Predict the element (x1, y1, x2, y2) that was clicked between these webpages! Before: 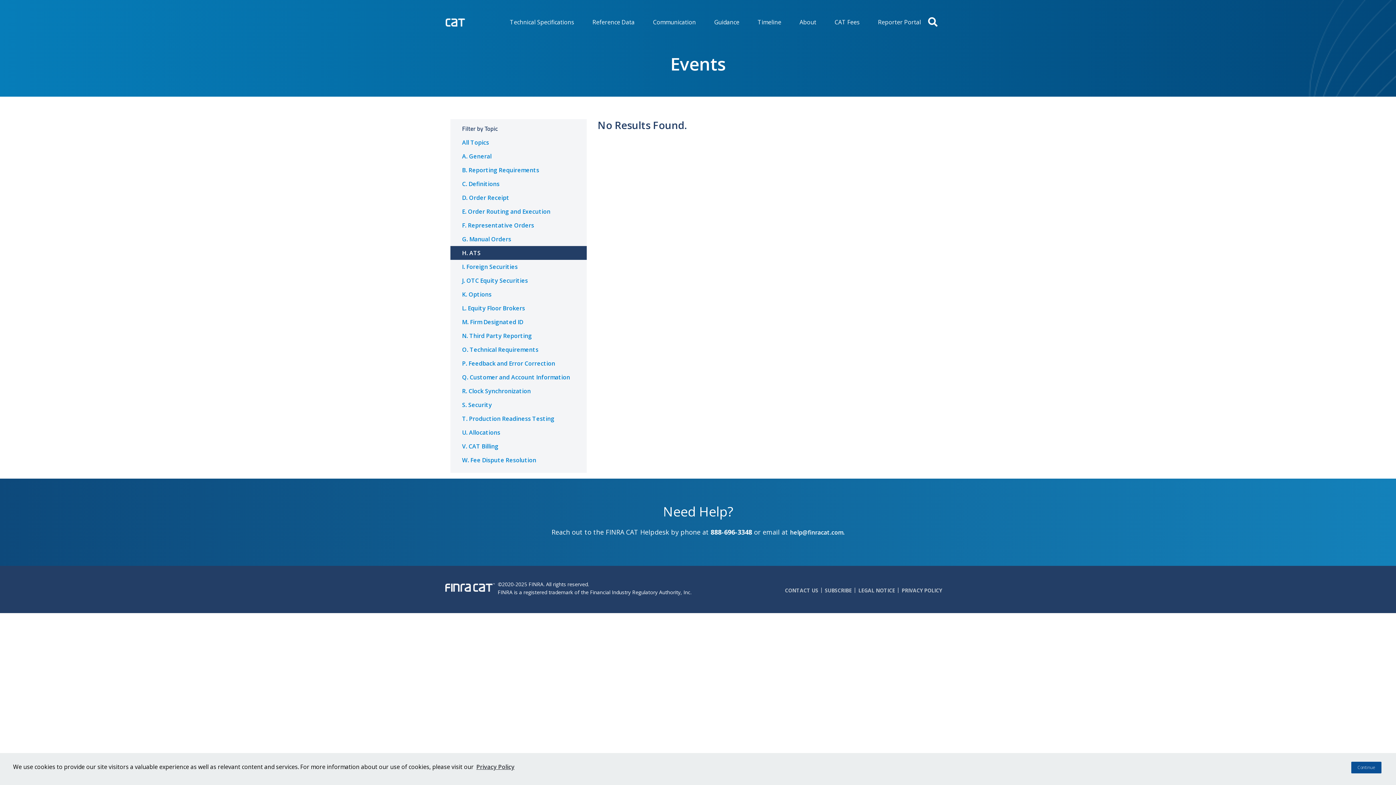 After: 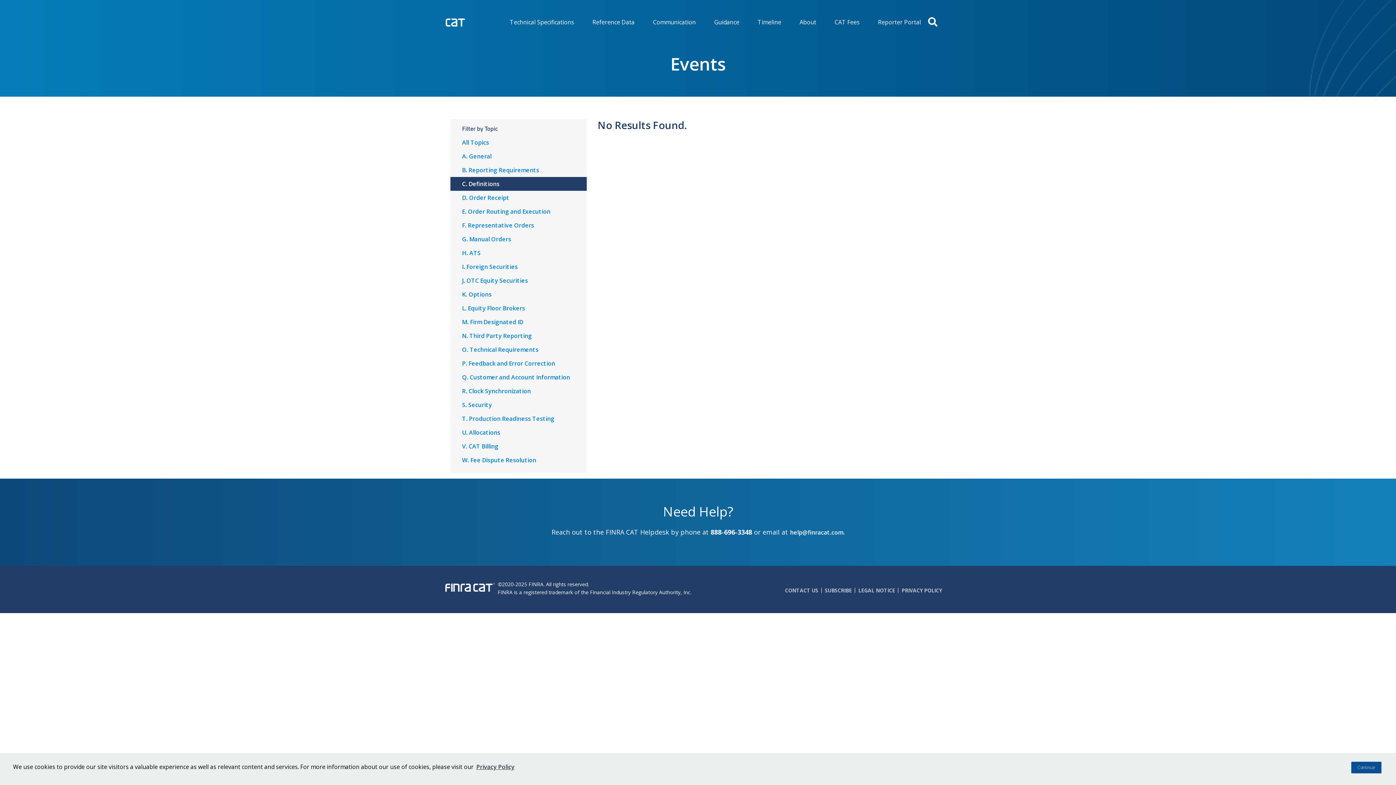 Action: bbox: (450, 177, 586, 190) label: C. Definitions